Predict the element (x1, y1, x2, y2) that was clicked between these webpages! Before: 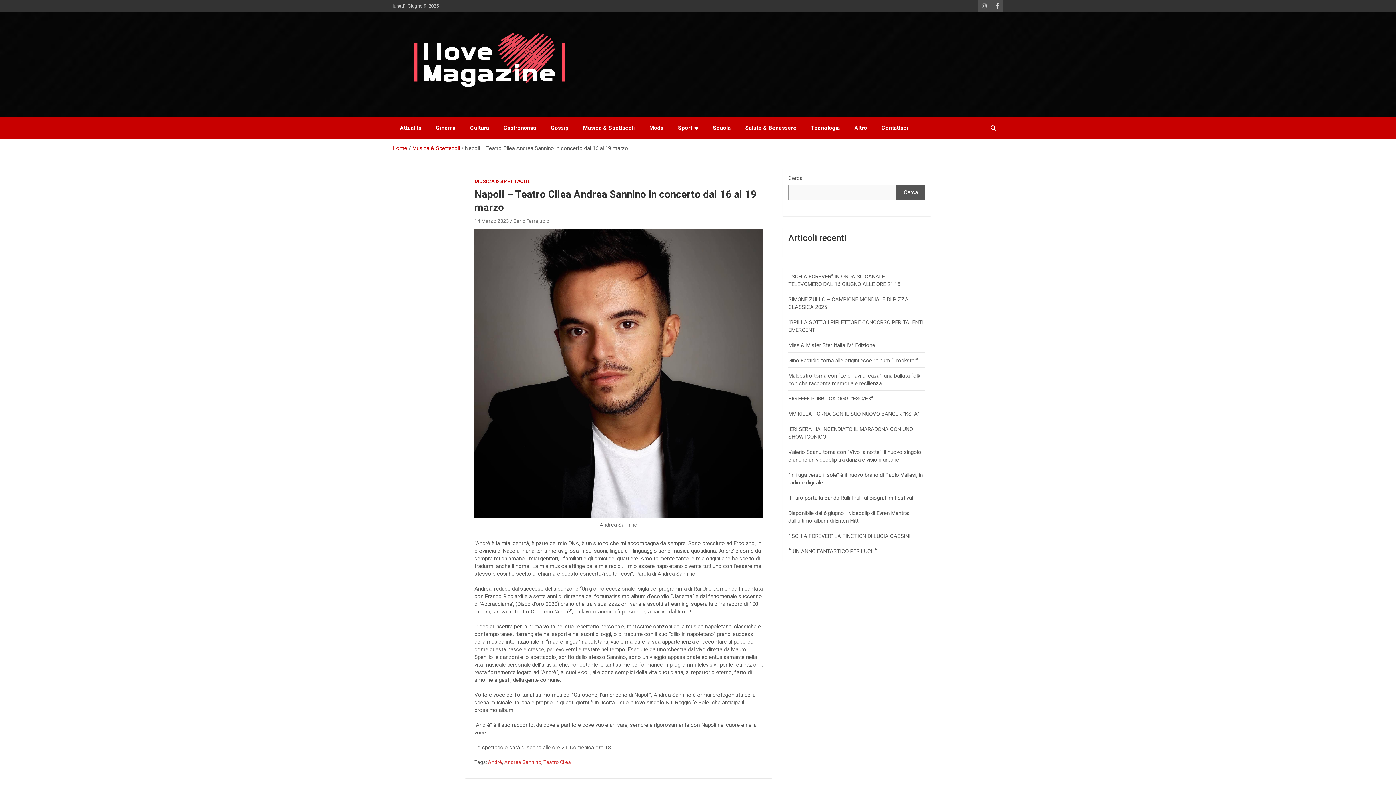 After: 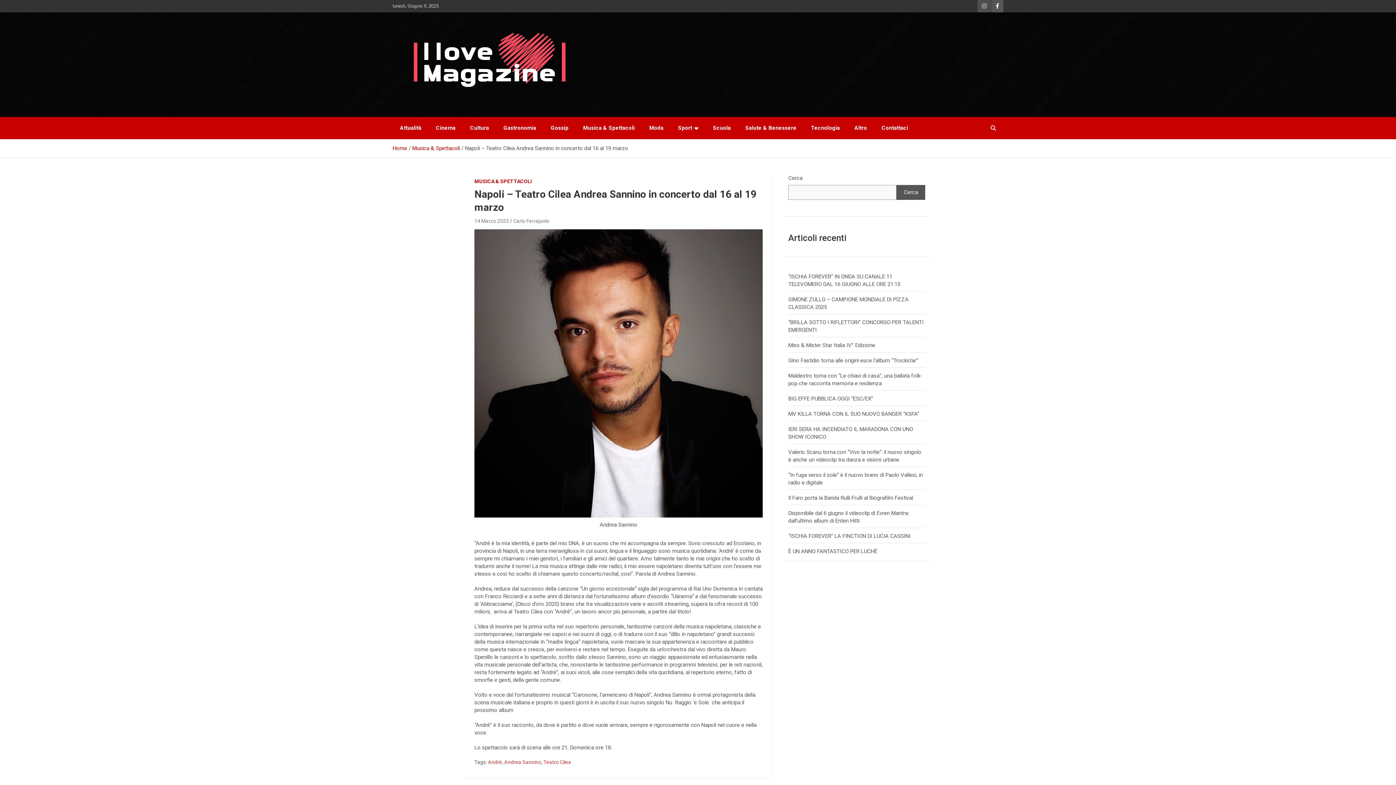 Action: bbox: (991, 0, 1003, 12)